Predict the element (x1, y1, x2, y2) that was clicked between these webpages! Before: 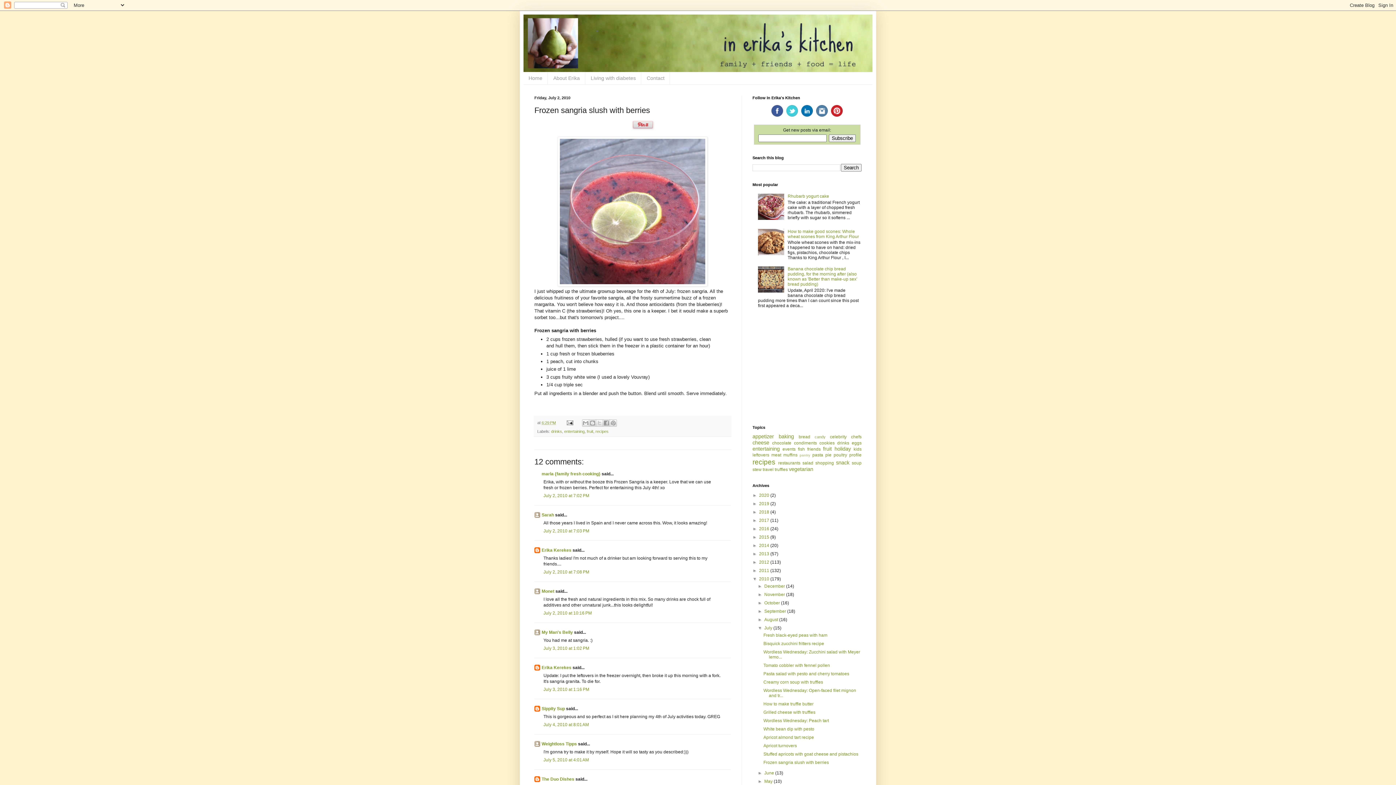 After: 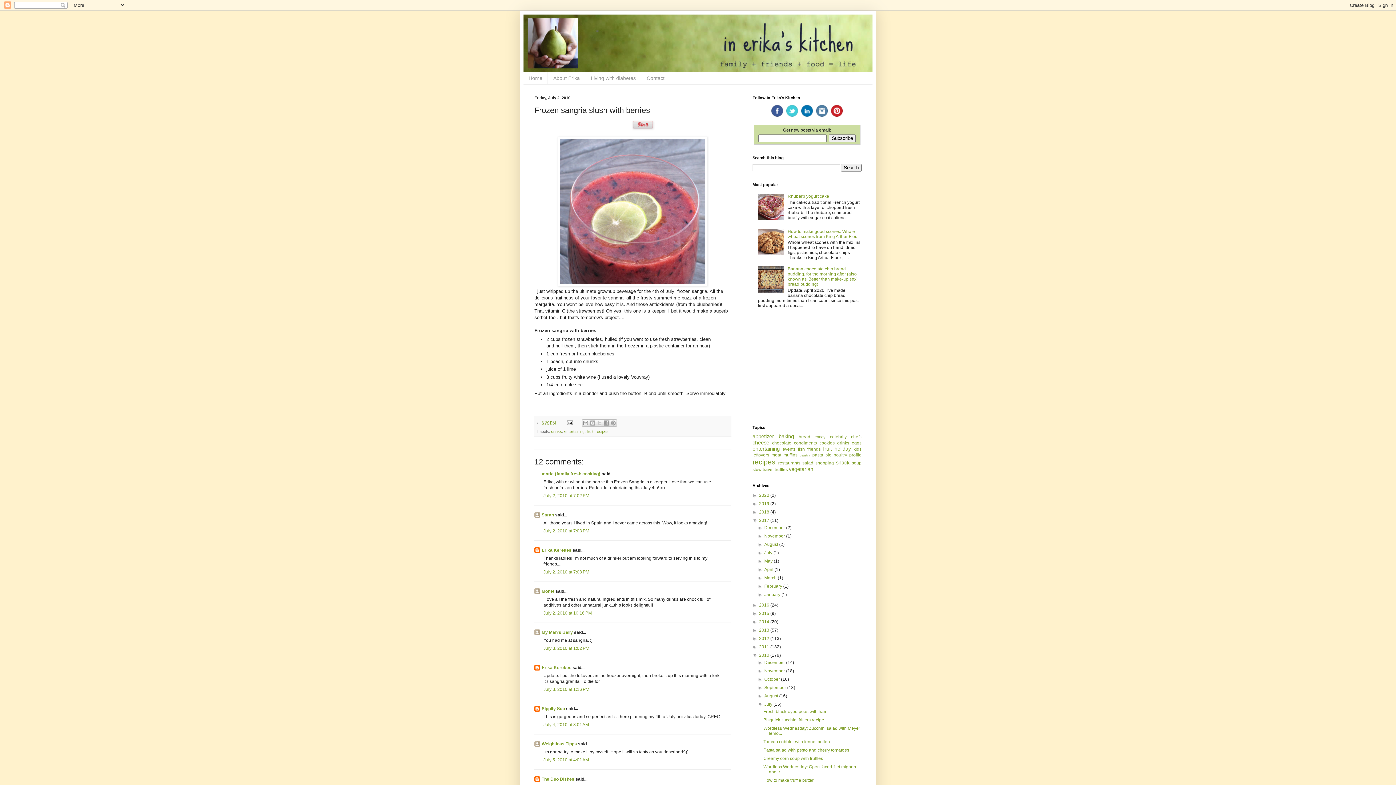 Action: bbox: (752, 518, 759, 523) label: ►  